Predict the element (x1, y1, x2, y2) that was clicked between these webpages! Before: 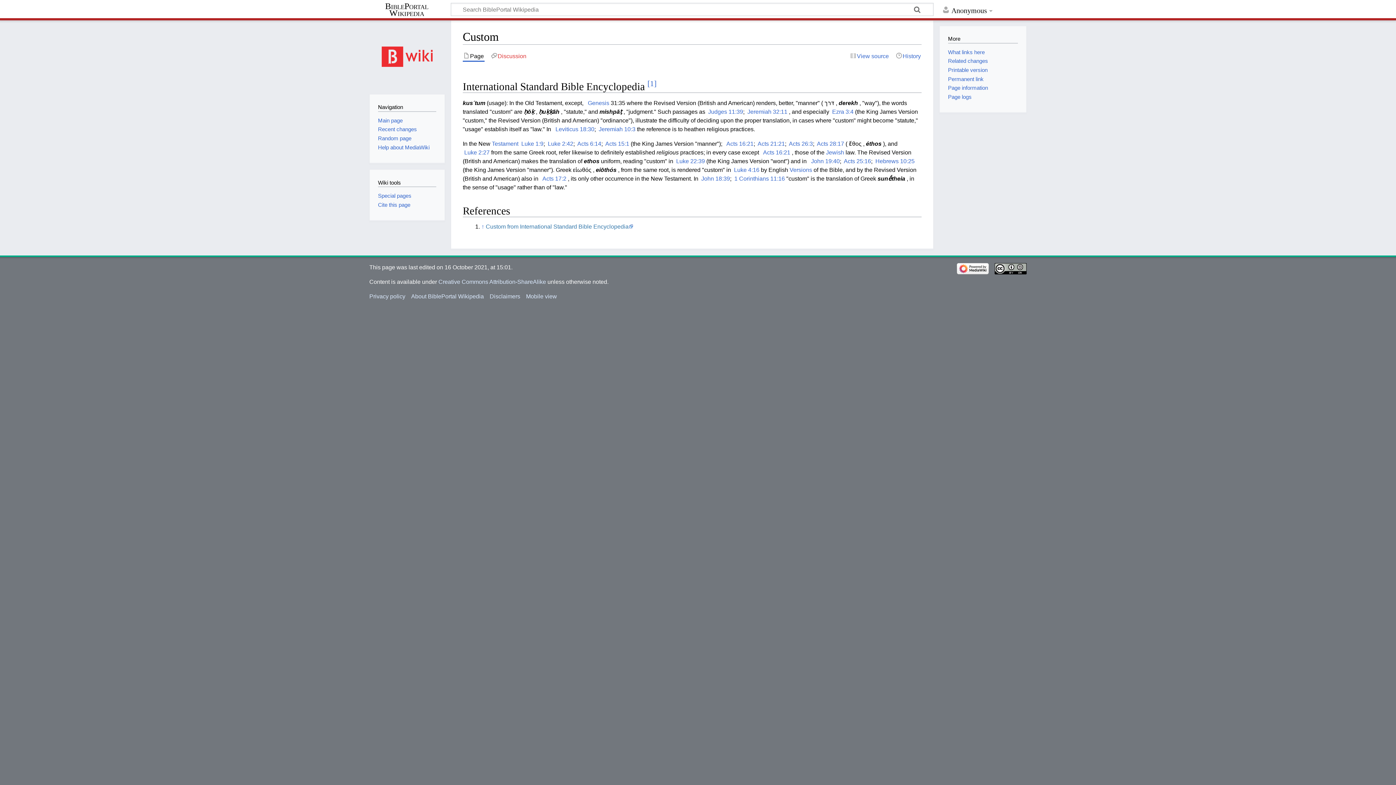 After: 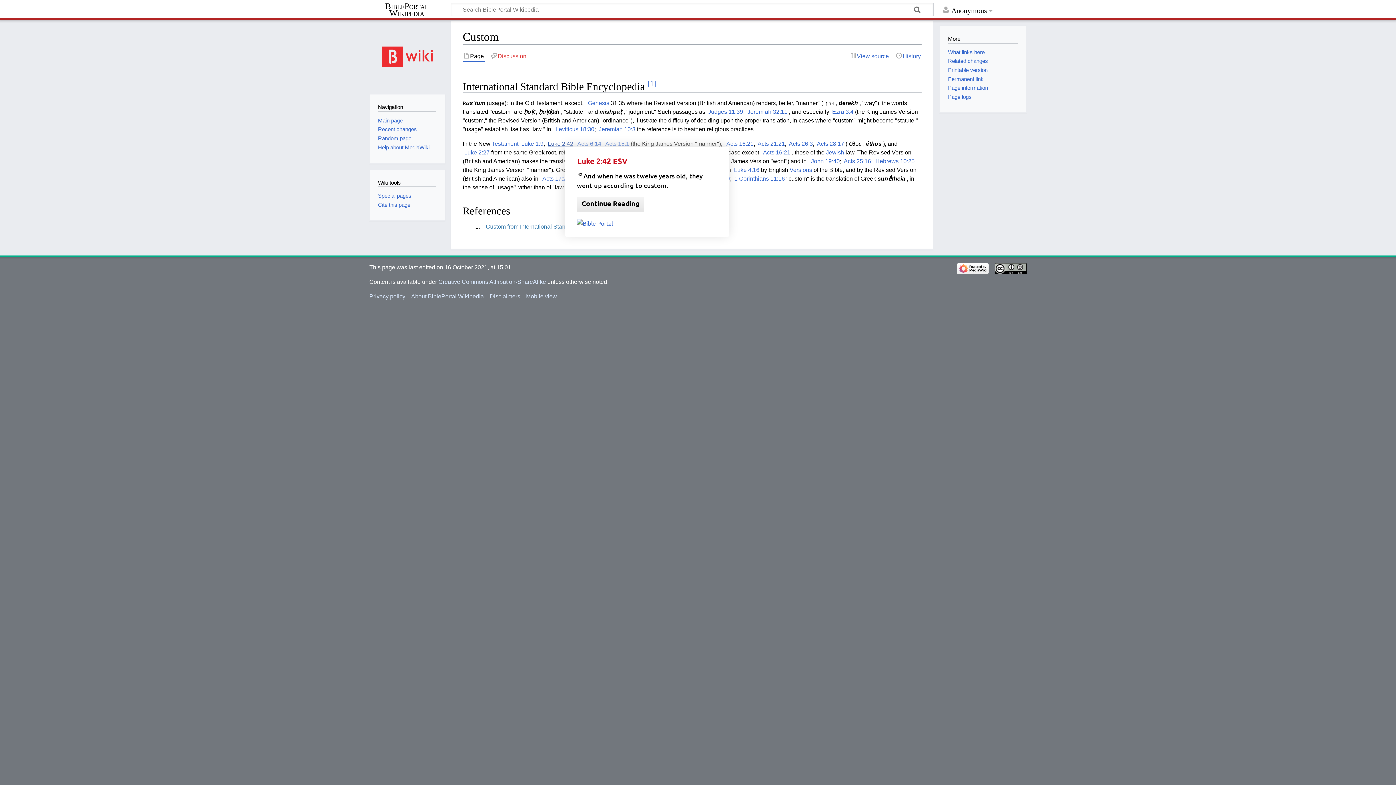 Action: label: Luke 2:42 bbox: (548, 140, 573, 146)